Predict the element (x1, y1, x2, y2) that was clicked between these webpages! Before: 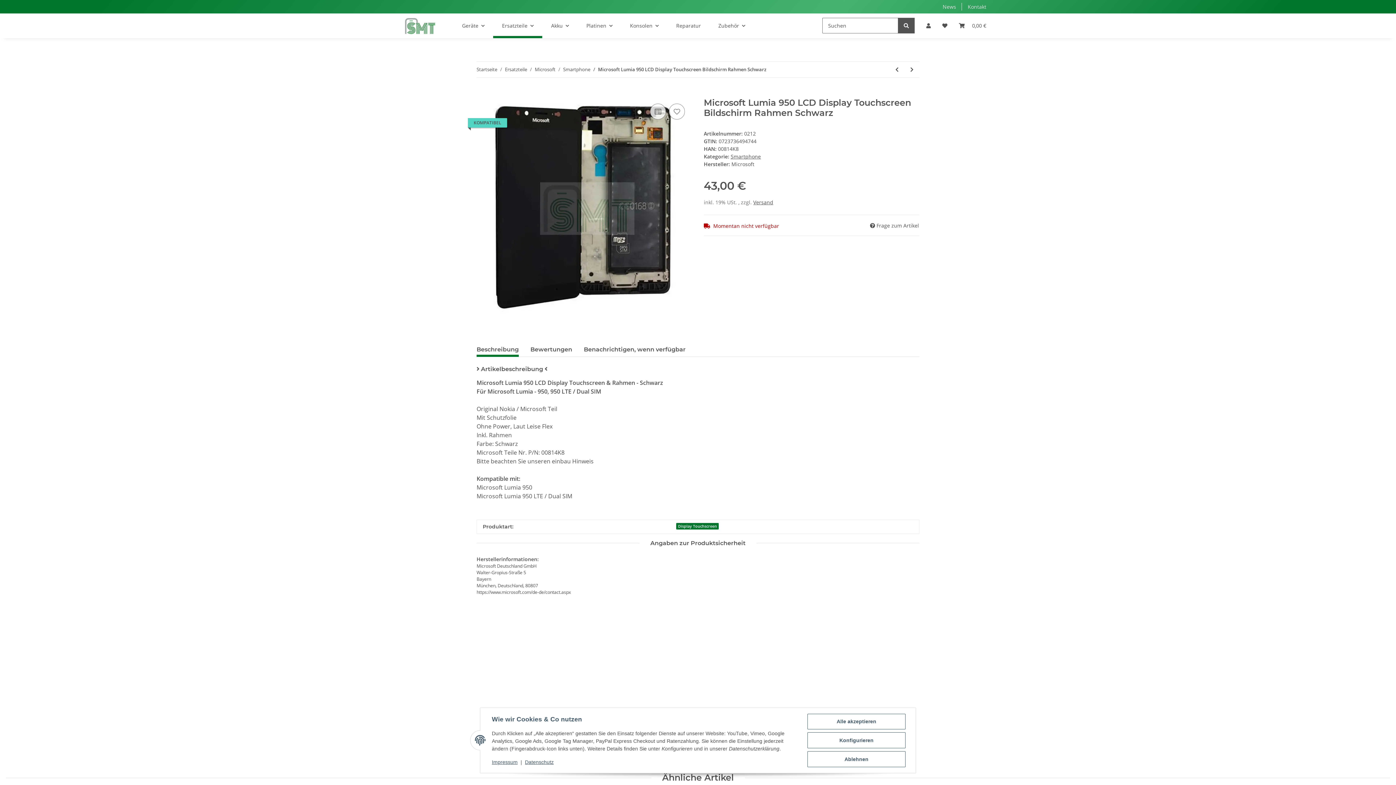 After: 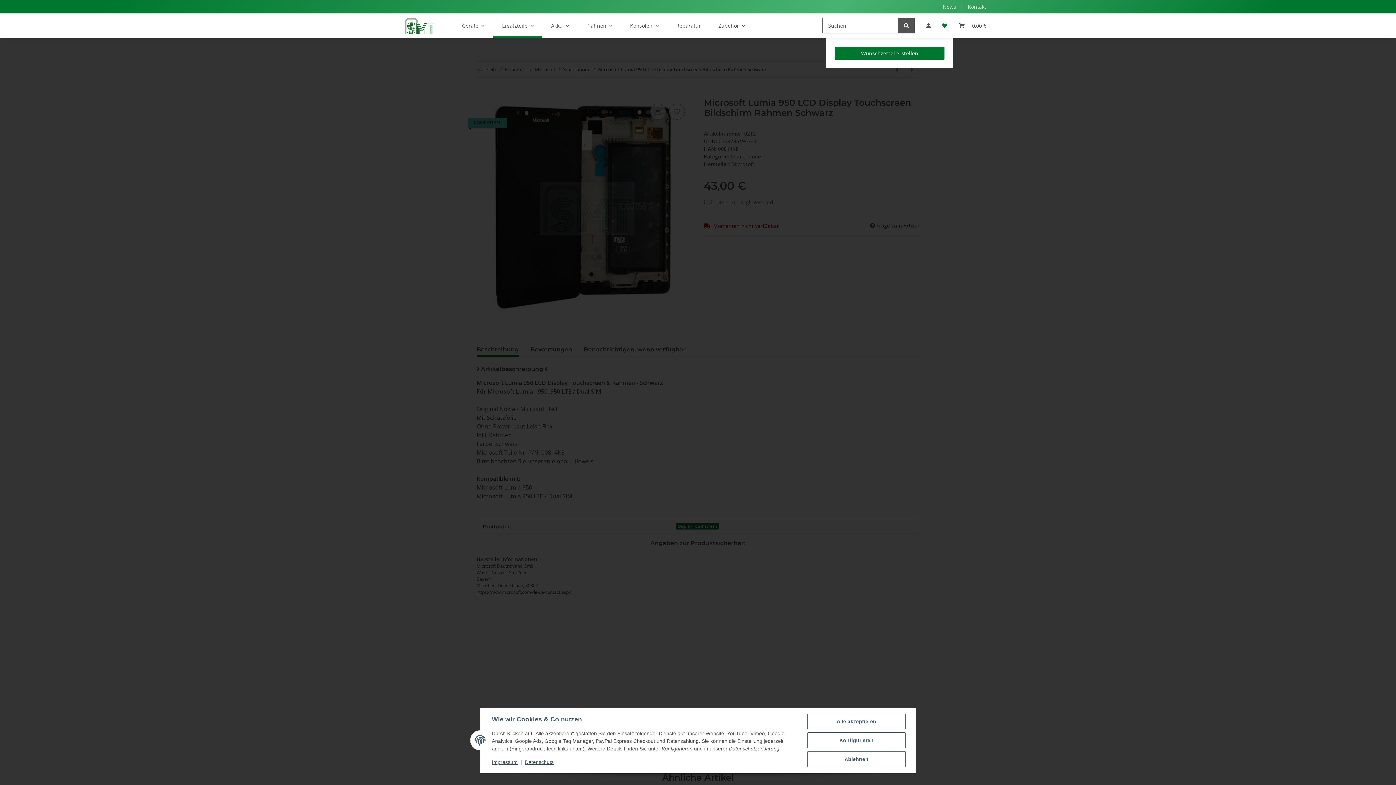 Action: bbox: (936, 13, 953, 38) label: Wunschzettel